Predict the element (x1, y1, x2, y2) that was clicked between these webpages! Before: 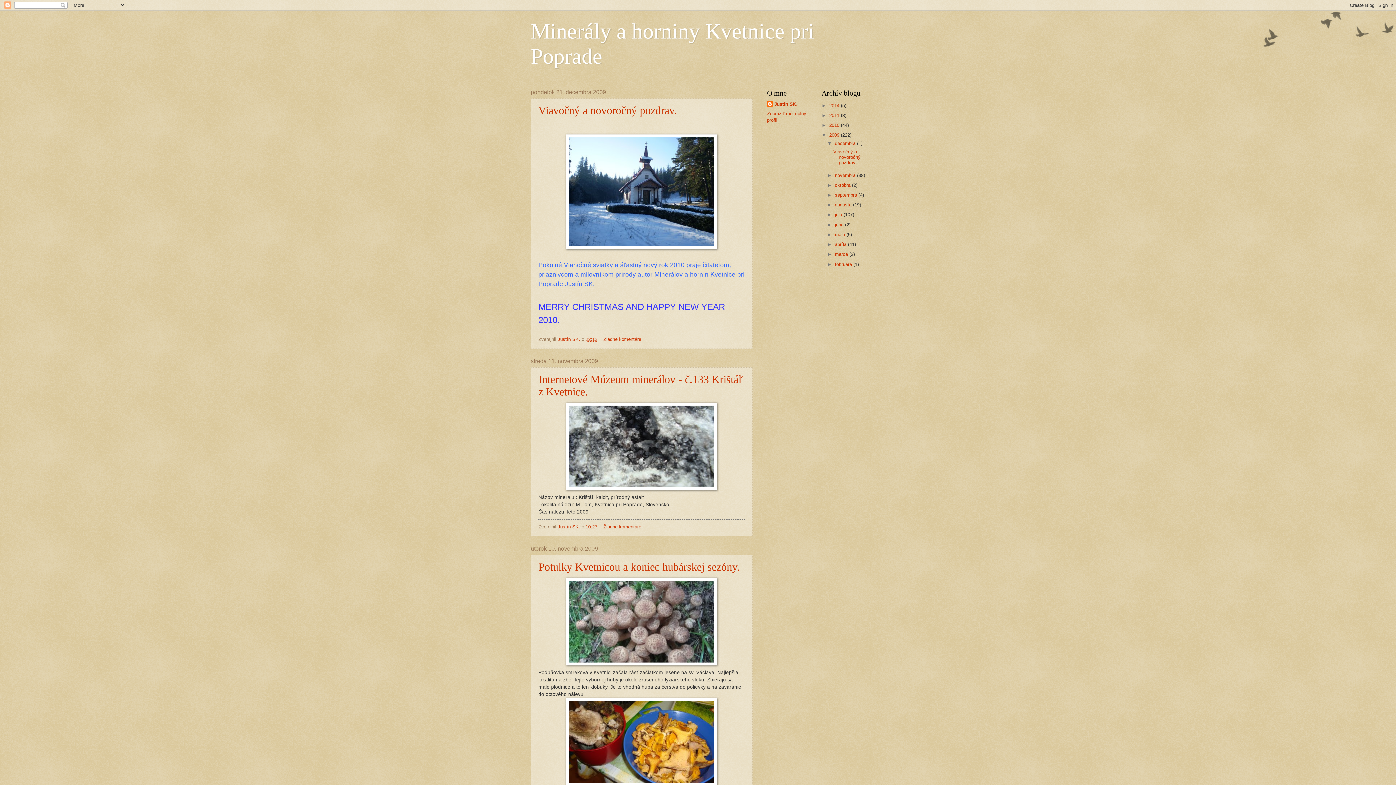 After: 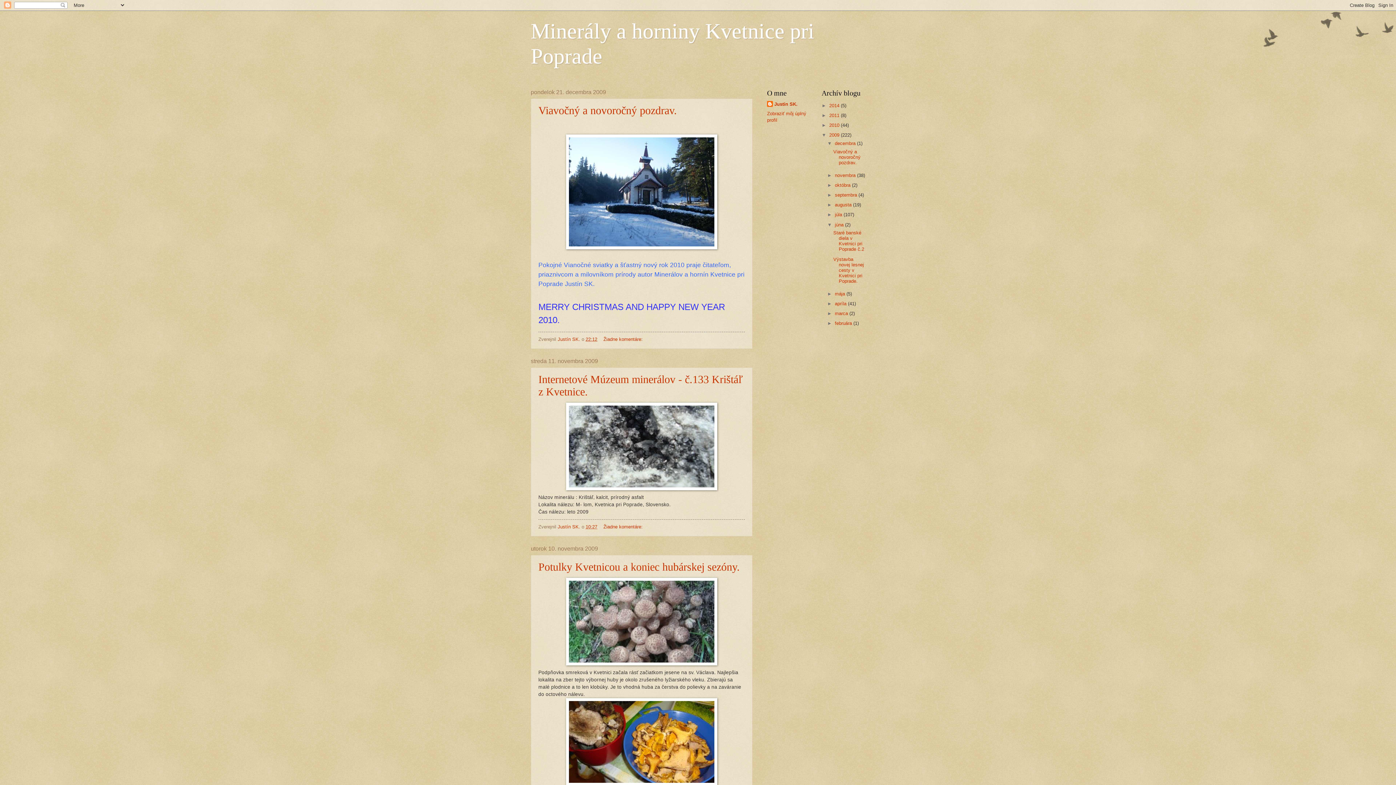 Action: label: ►   bbox: (827, 222, 835, 227)